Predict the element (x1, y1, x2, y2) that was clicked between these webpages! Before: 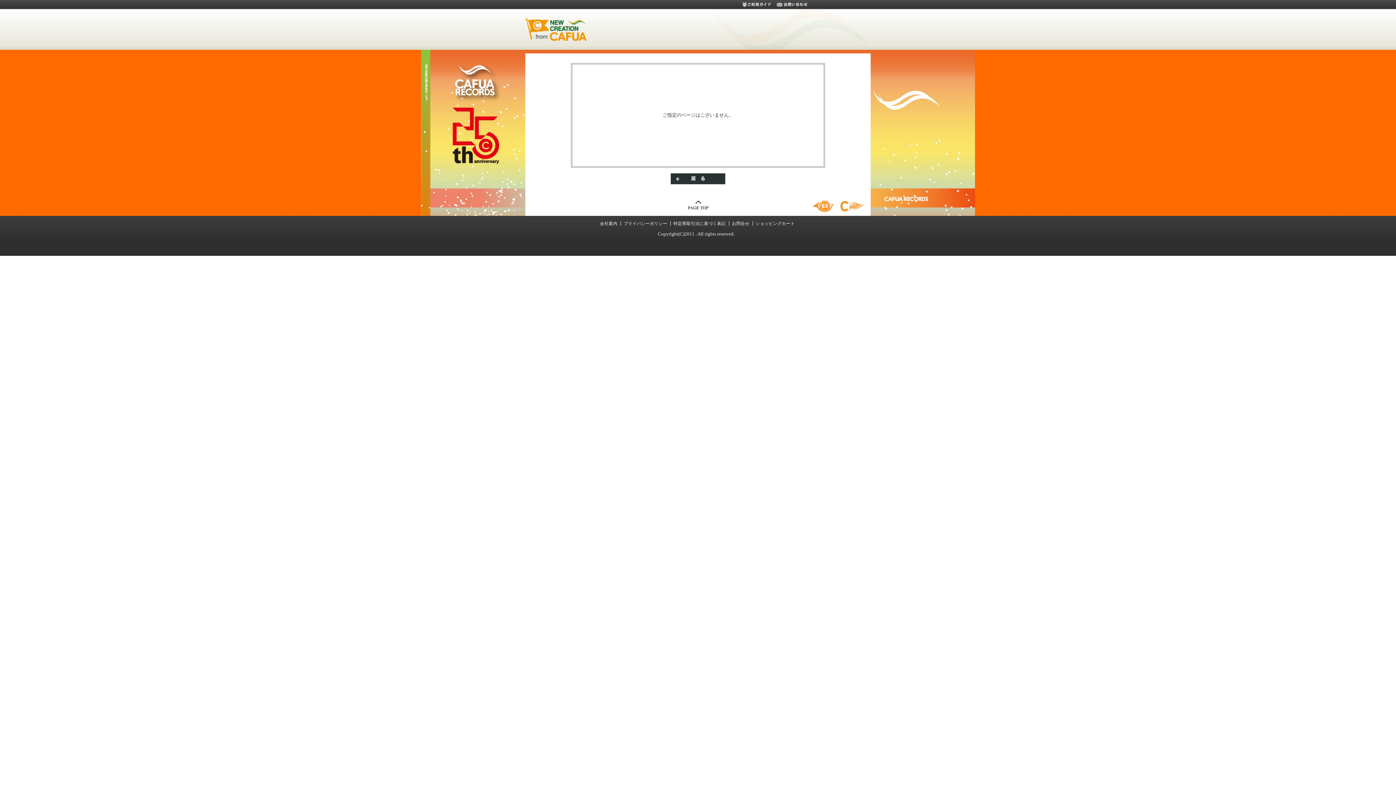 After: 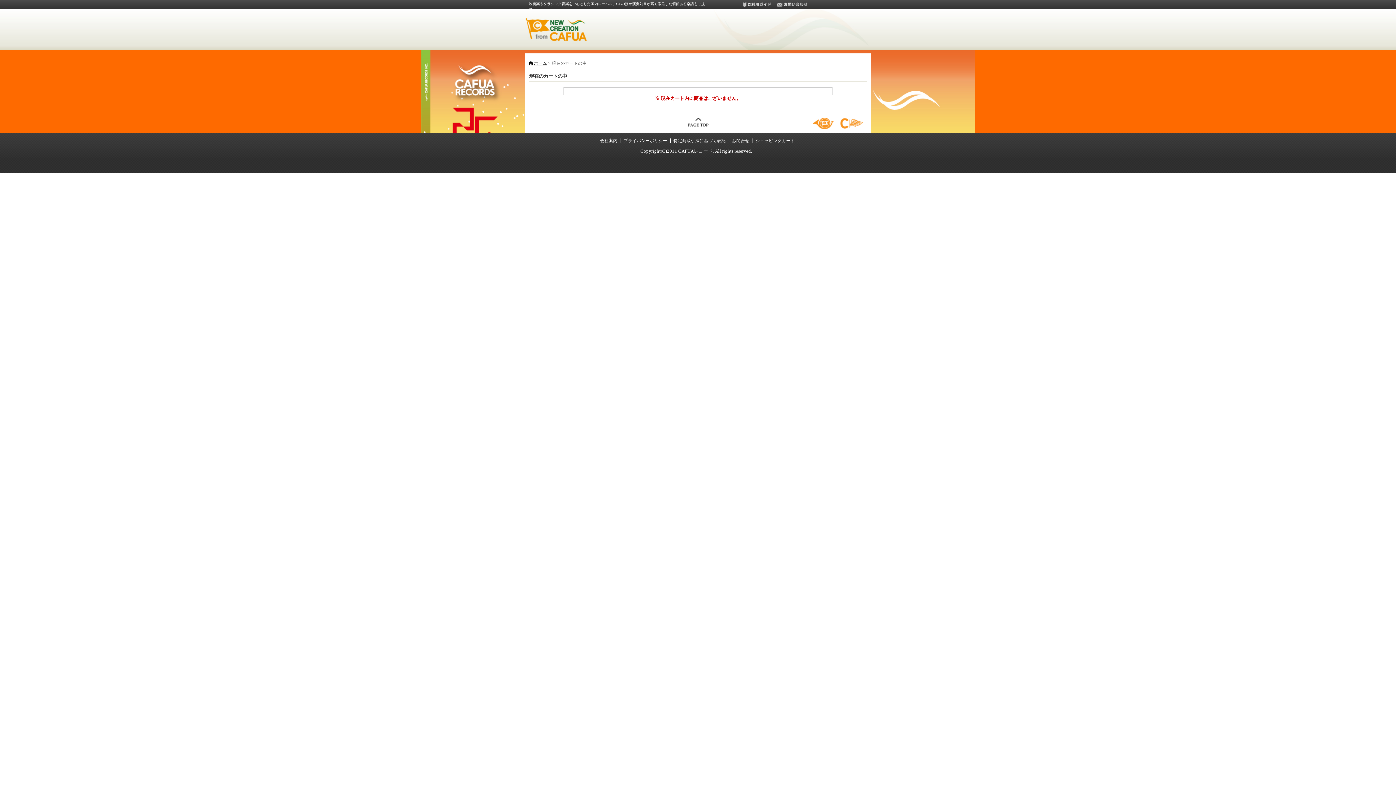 Action: bbox: (755, 221, 795, 225) label: ショッピングカート